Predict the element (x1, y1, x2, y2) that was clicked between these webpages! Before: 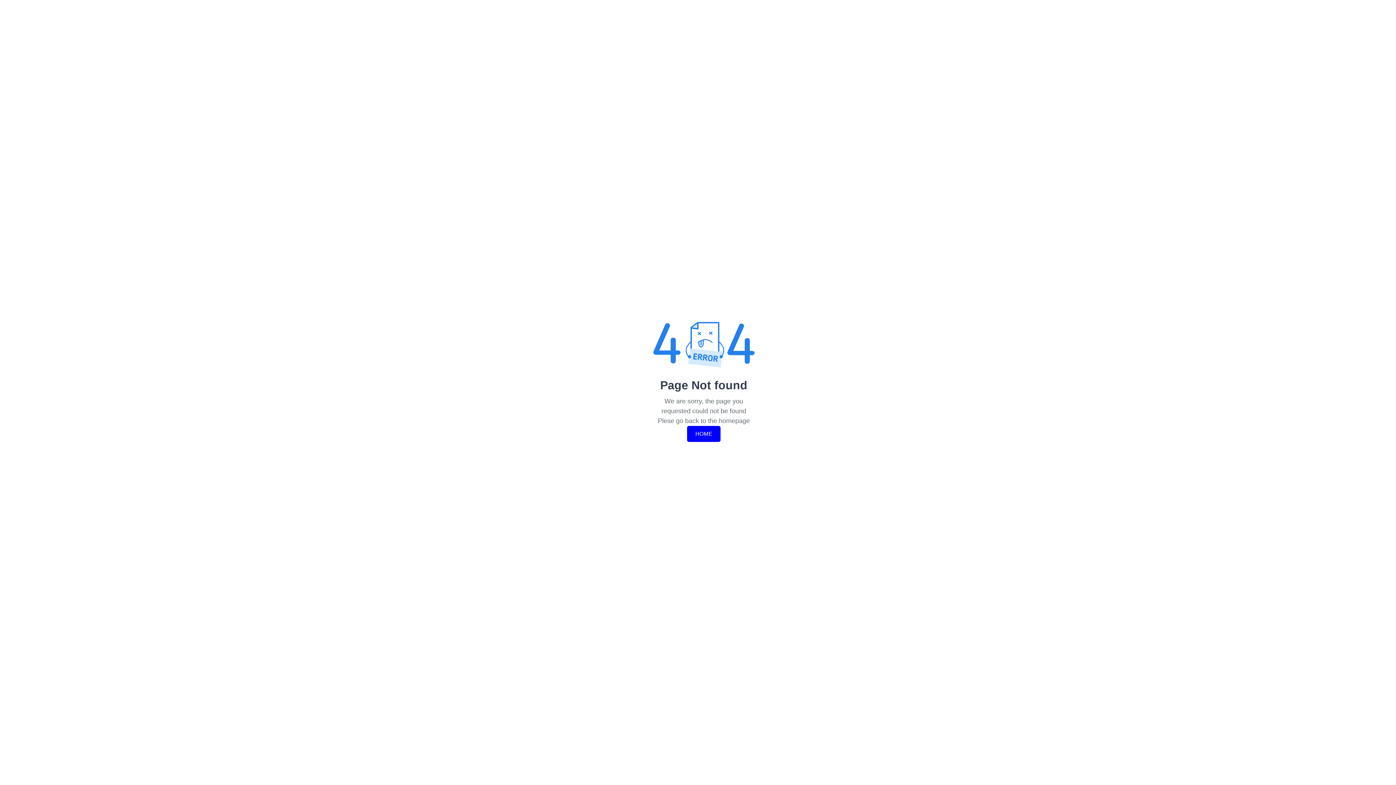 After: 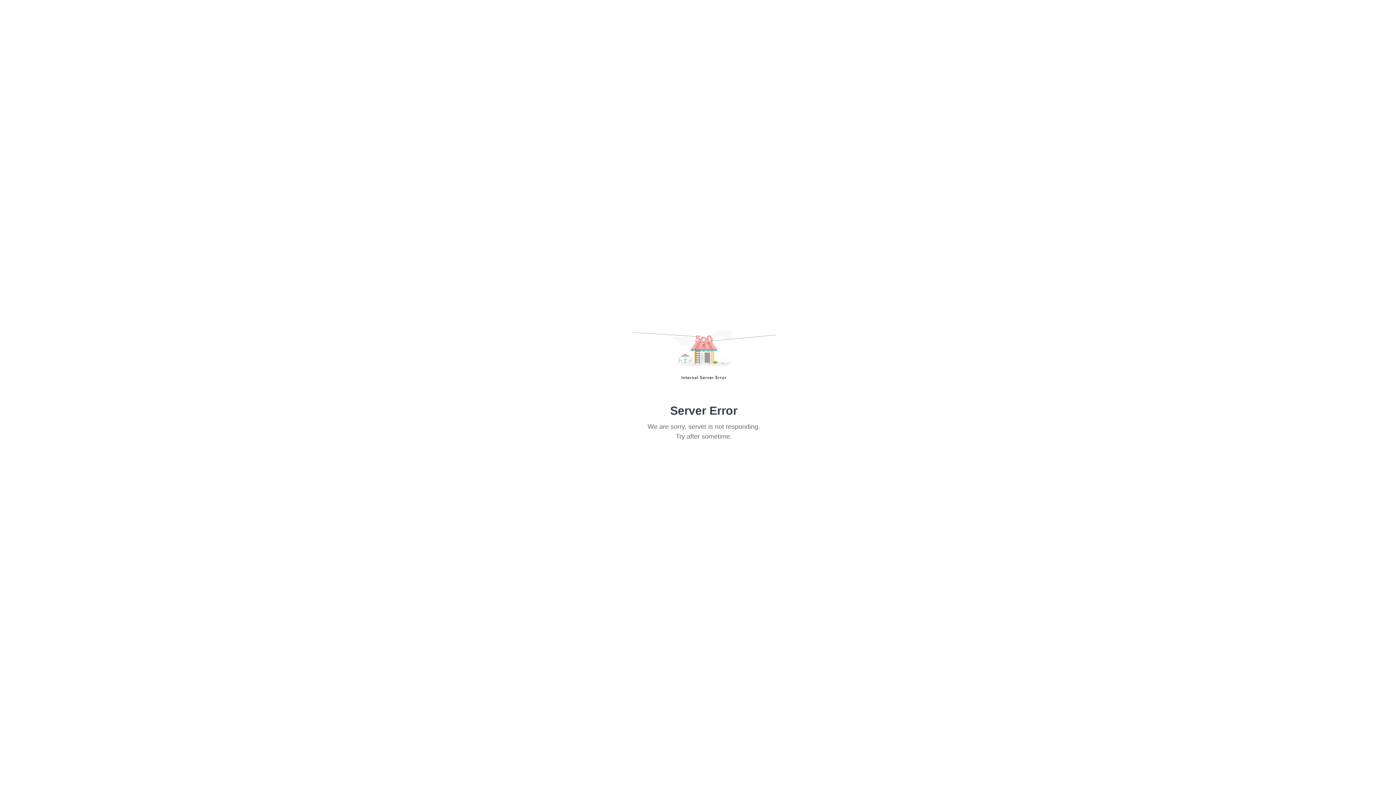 Action: label: HOME bbox: (687, 426, 720, 442)